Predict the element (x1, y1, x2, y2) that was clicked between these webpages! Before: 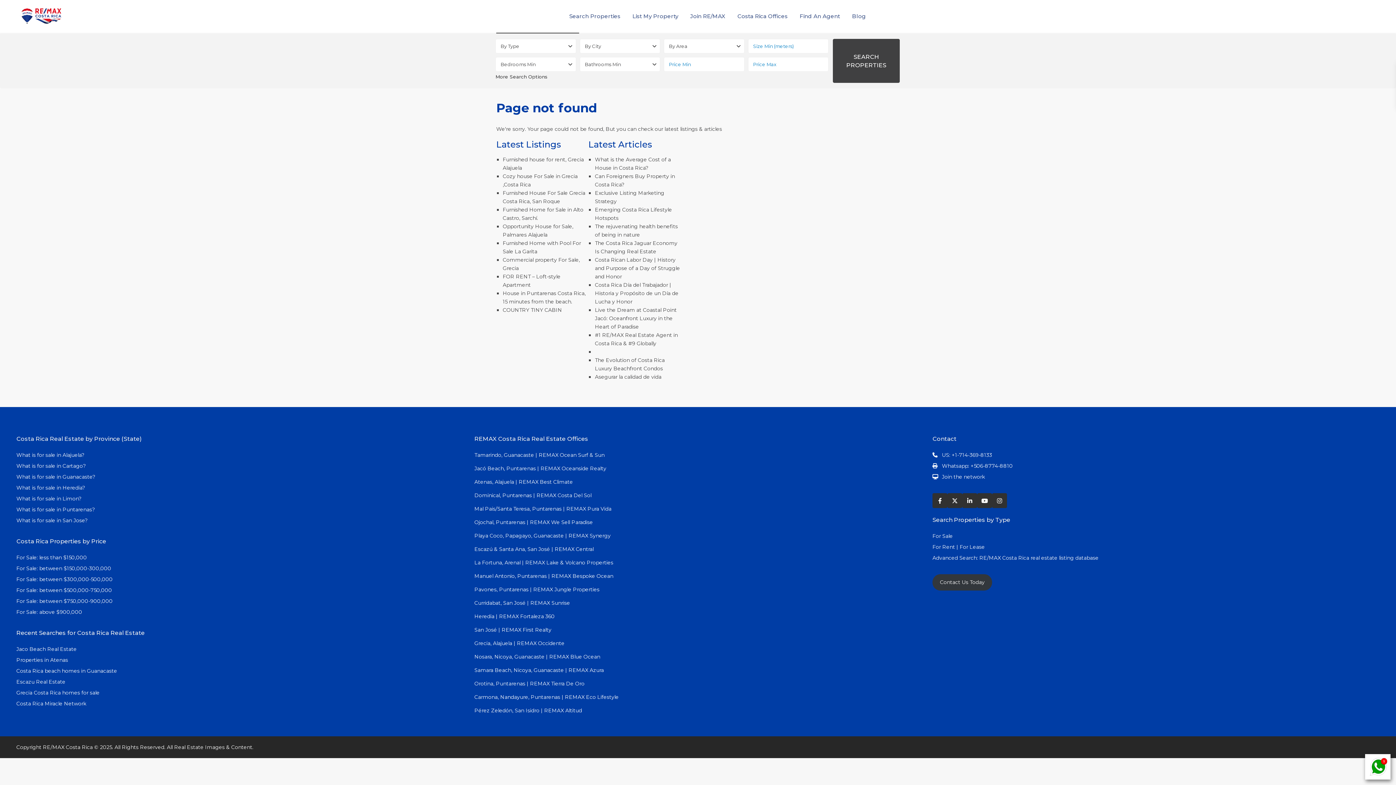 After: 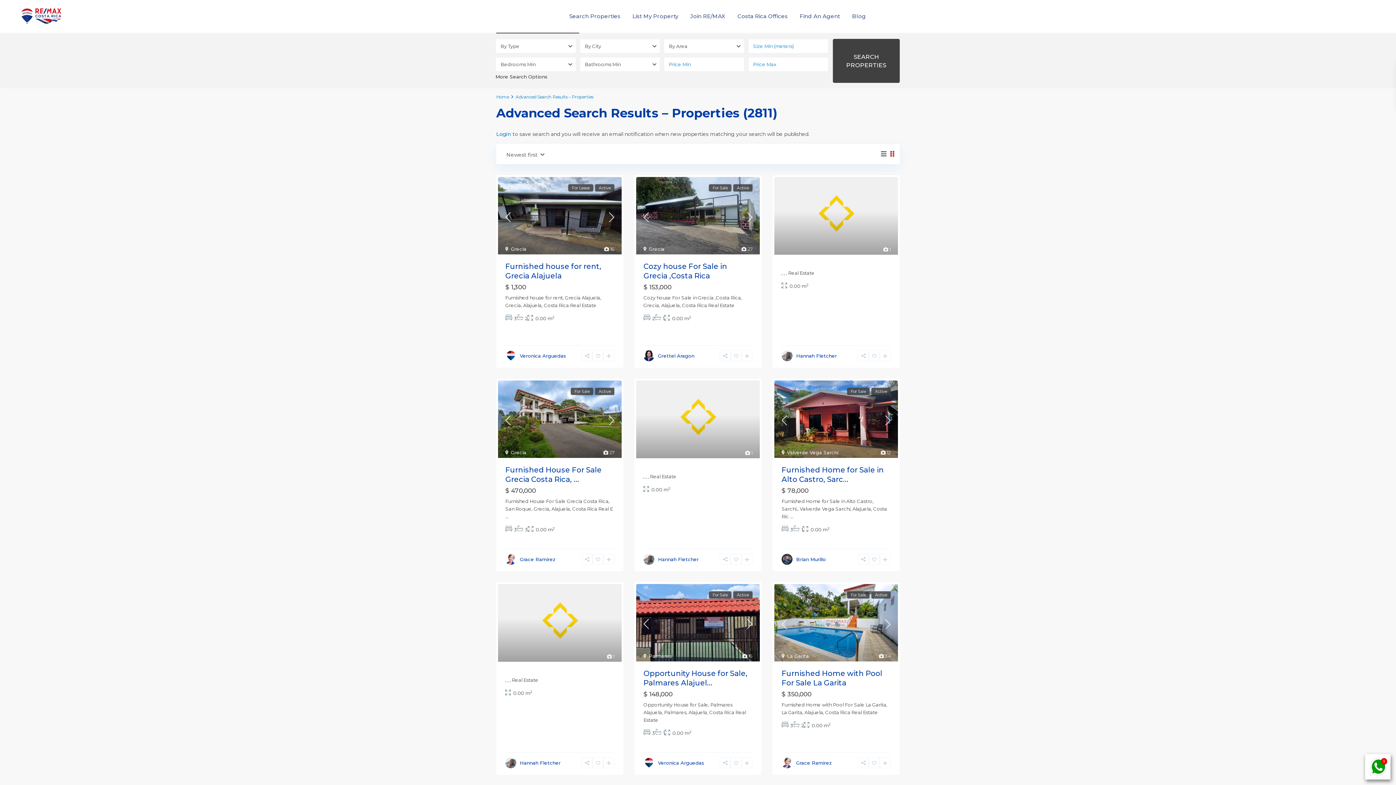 Action: bbox: (16, 598, 112, 604) label: For Sale: between $750,000-900,000